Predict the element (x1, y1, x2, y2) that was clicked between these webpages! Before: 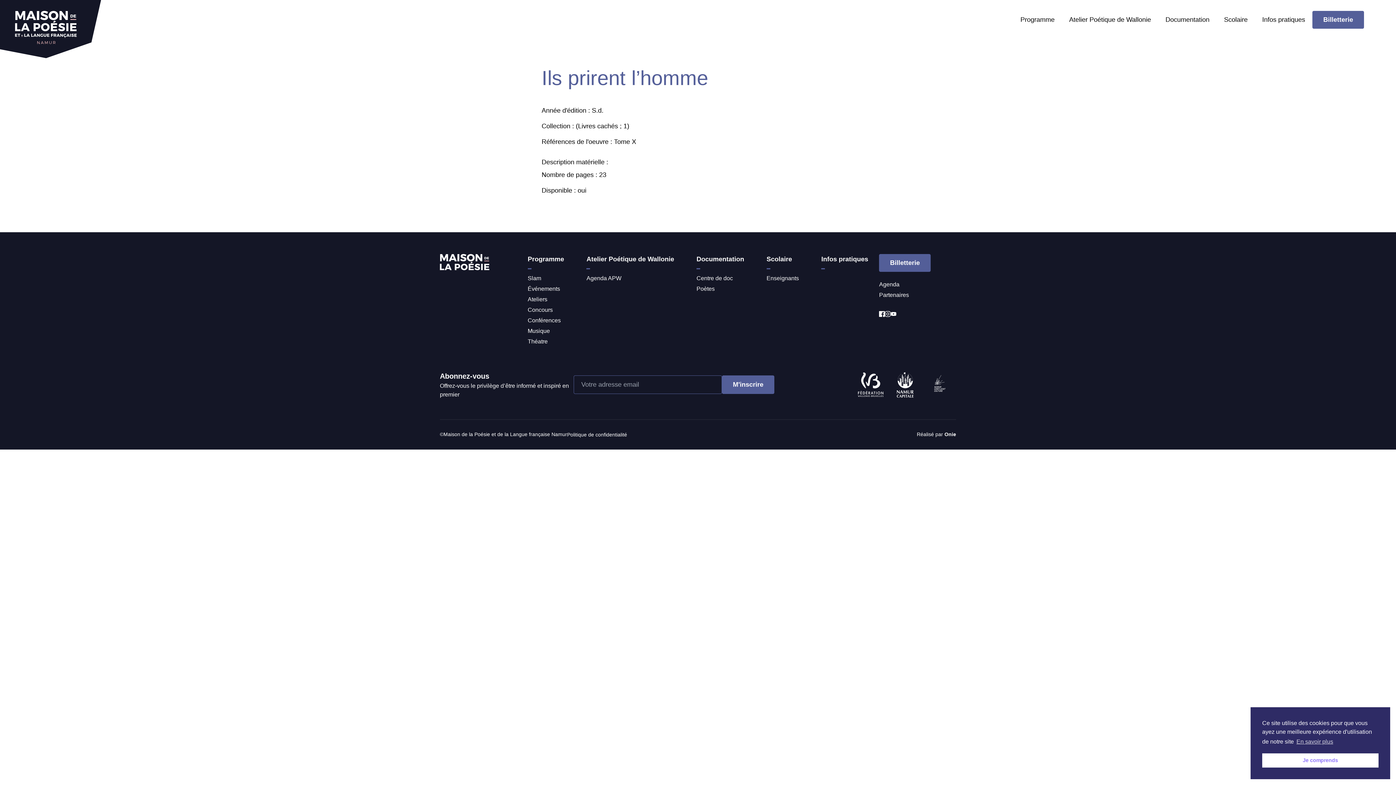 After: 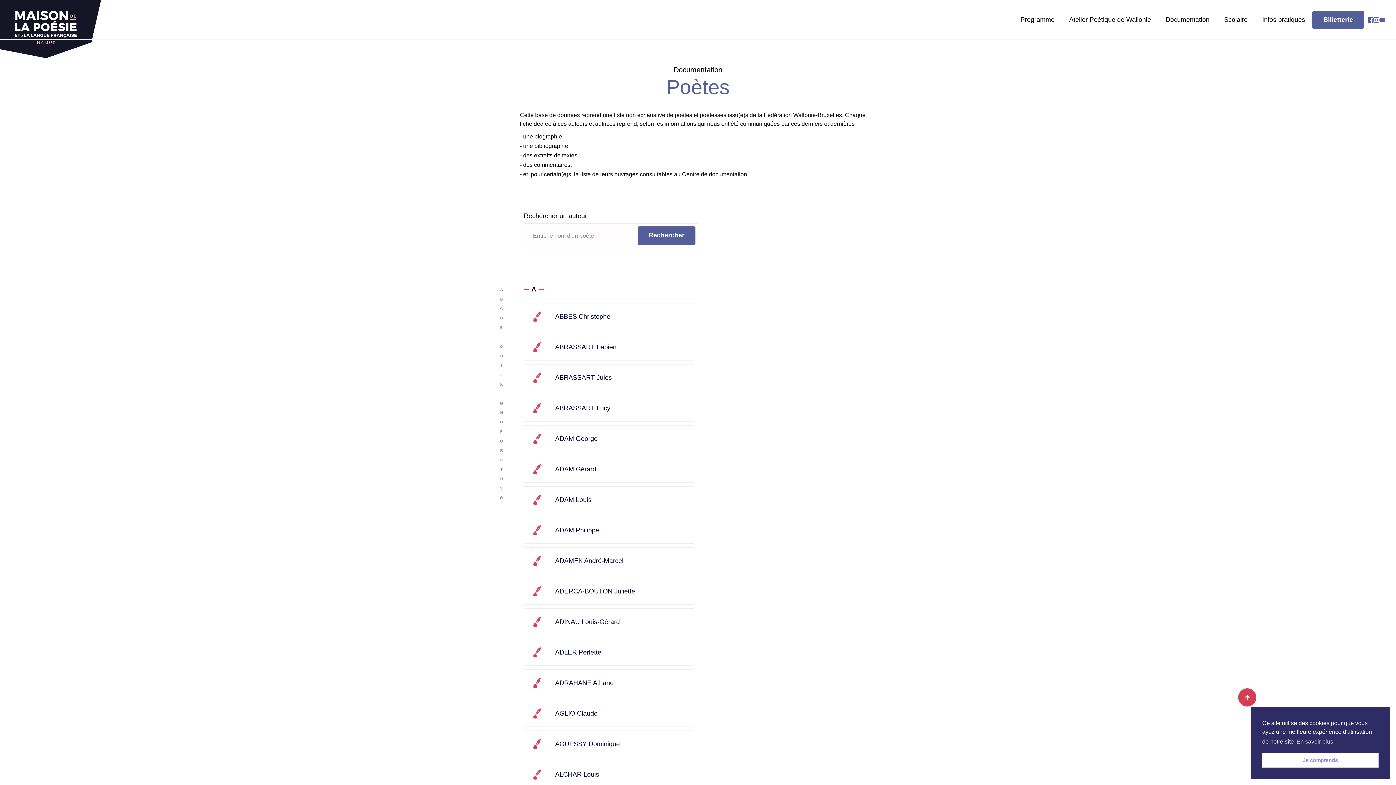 Action: label: Documentation bbox: (696, 254, 744, 269)